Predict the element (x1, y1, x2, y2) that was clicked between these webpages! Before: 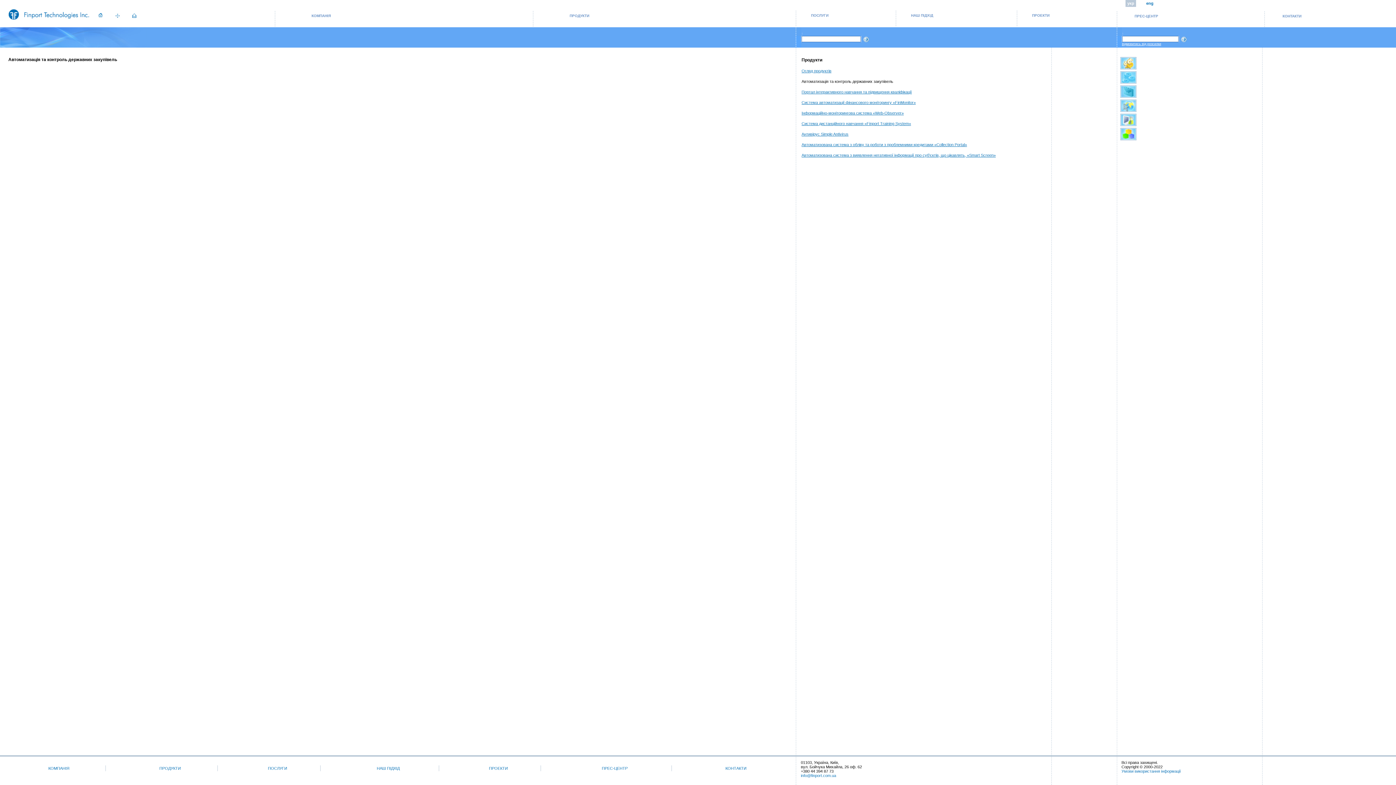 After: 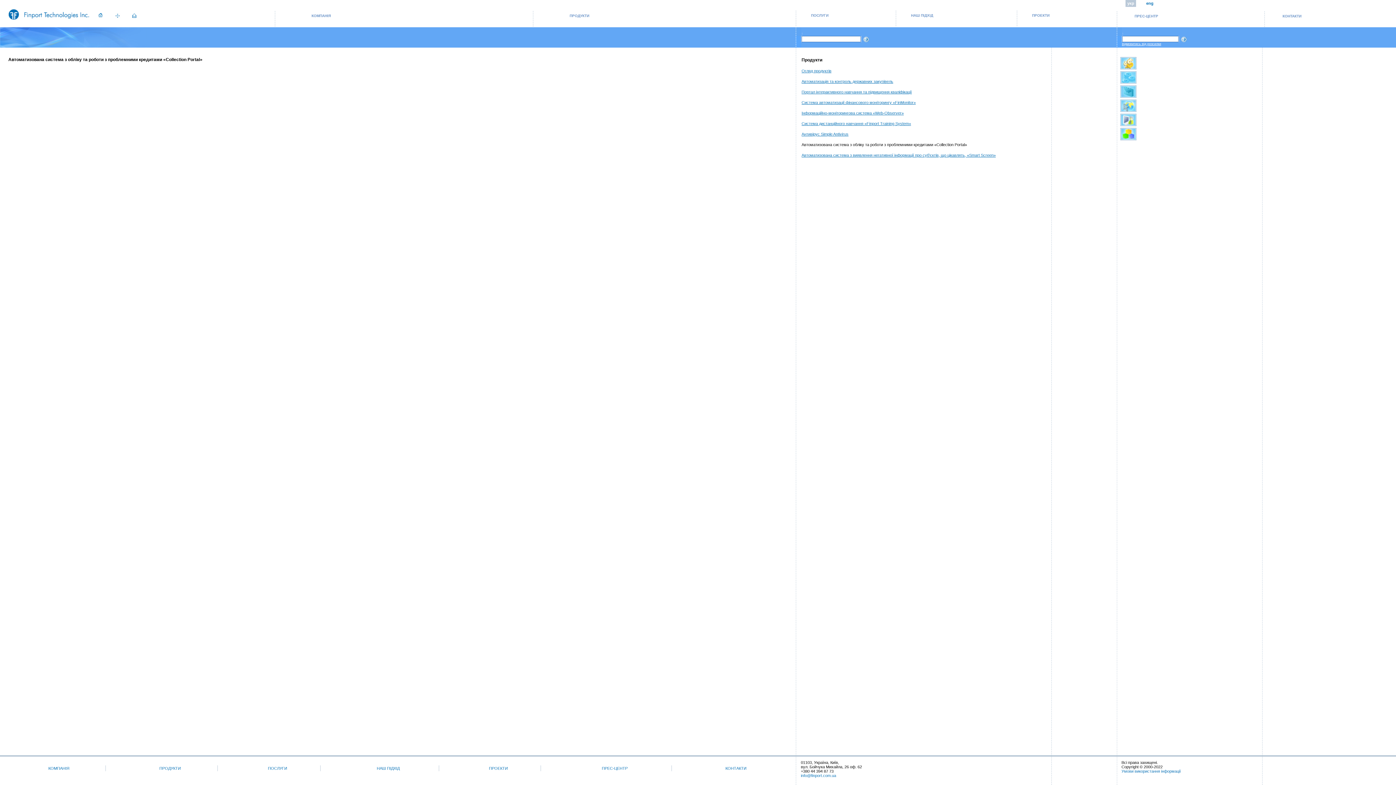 Action: bbox: (801, 142, 967, 146) label: Автоматизована система з обліку та роботи з проблемними кредитами «Collection Portal»